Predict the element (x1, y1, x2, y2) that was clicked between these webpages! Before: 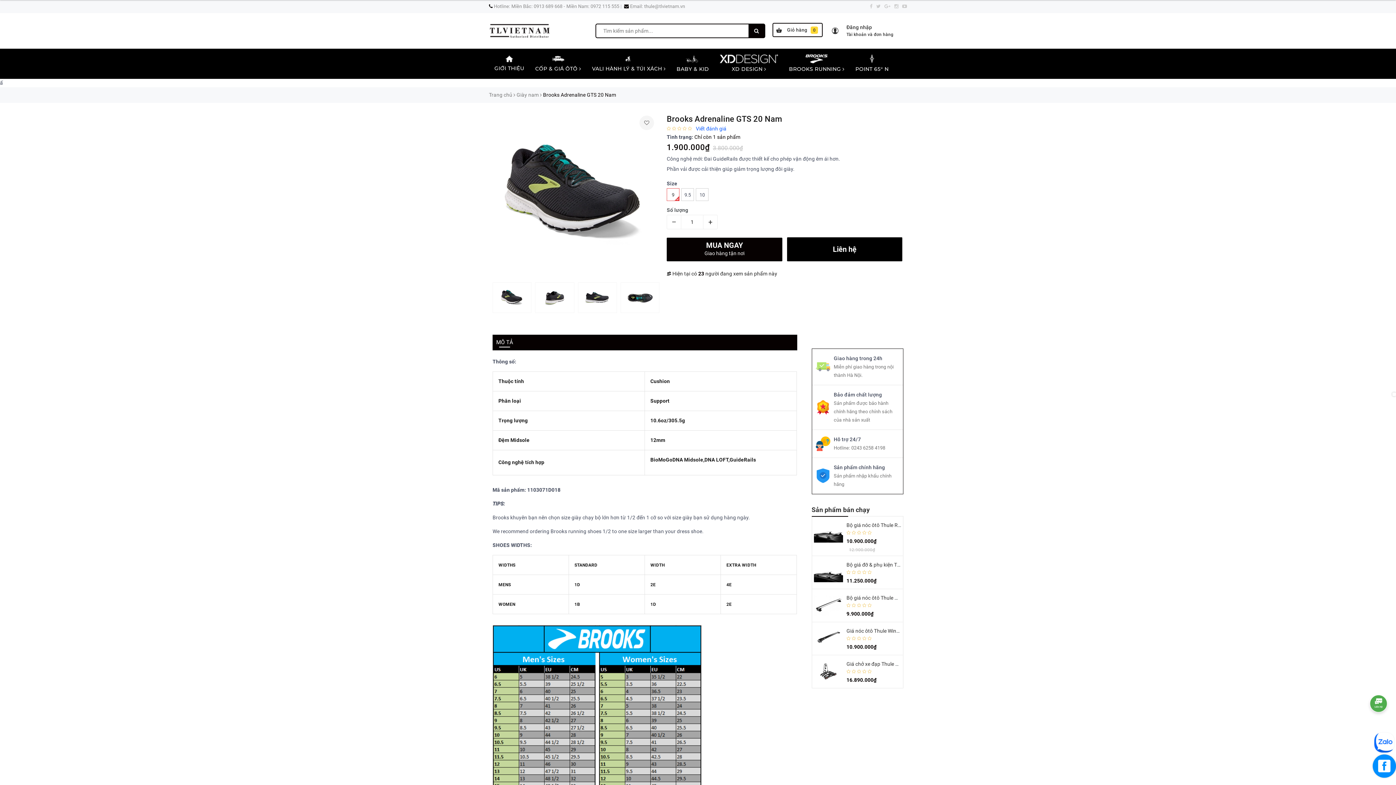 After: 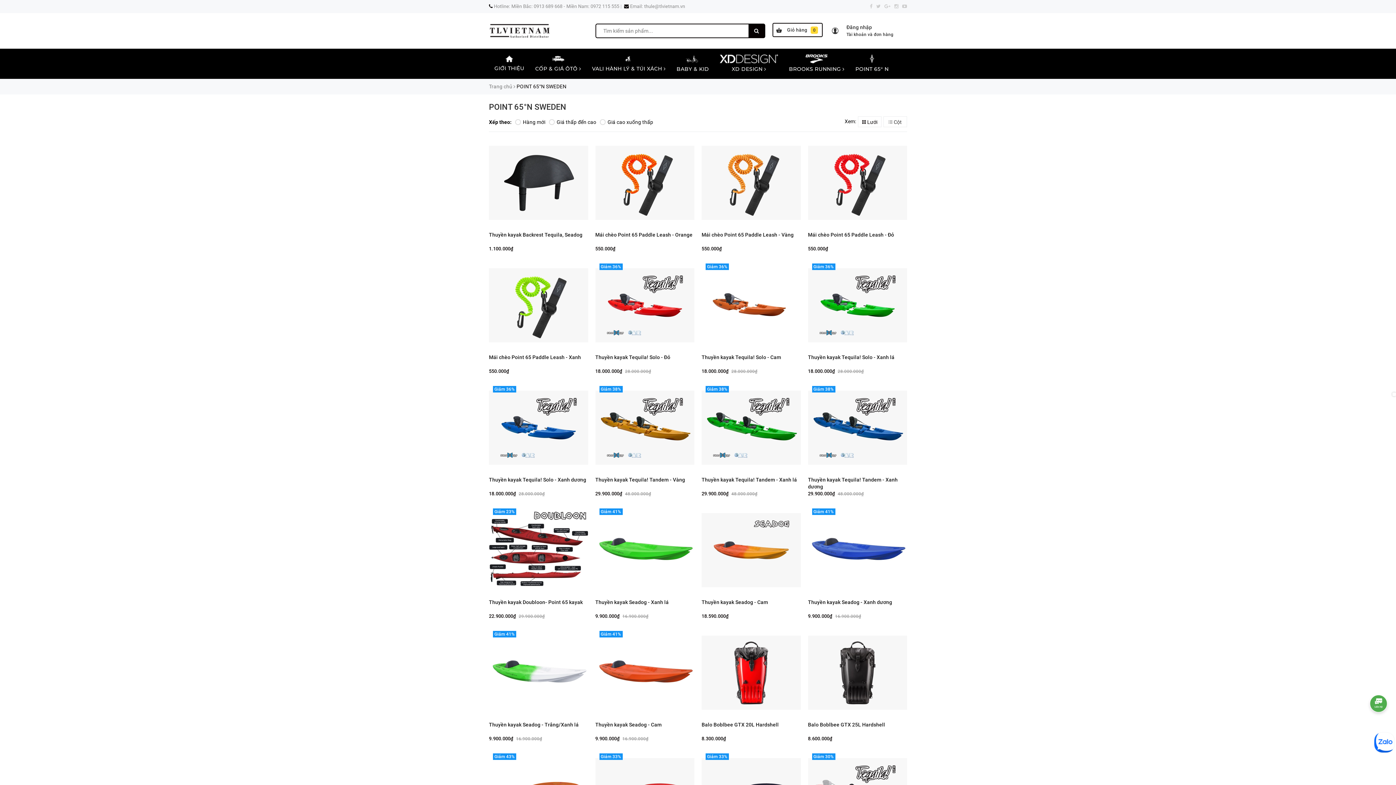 Action: label: POINT 65° N bbox: (850, 48, 894, 78)